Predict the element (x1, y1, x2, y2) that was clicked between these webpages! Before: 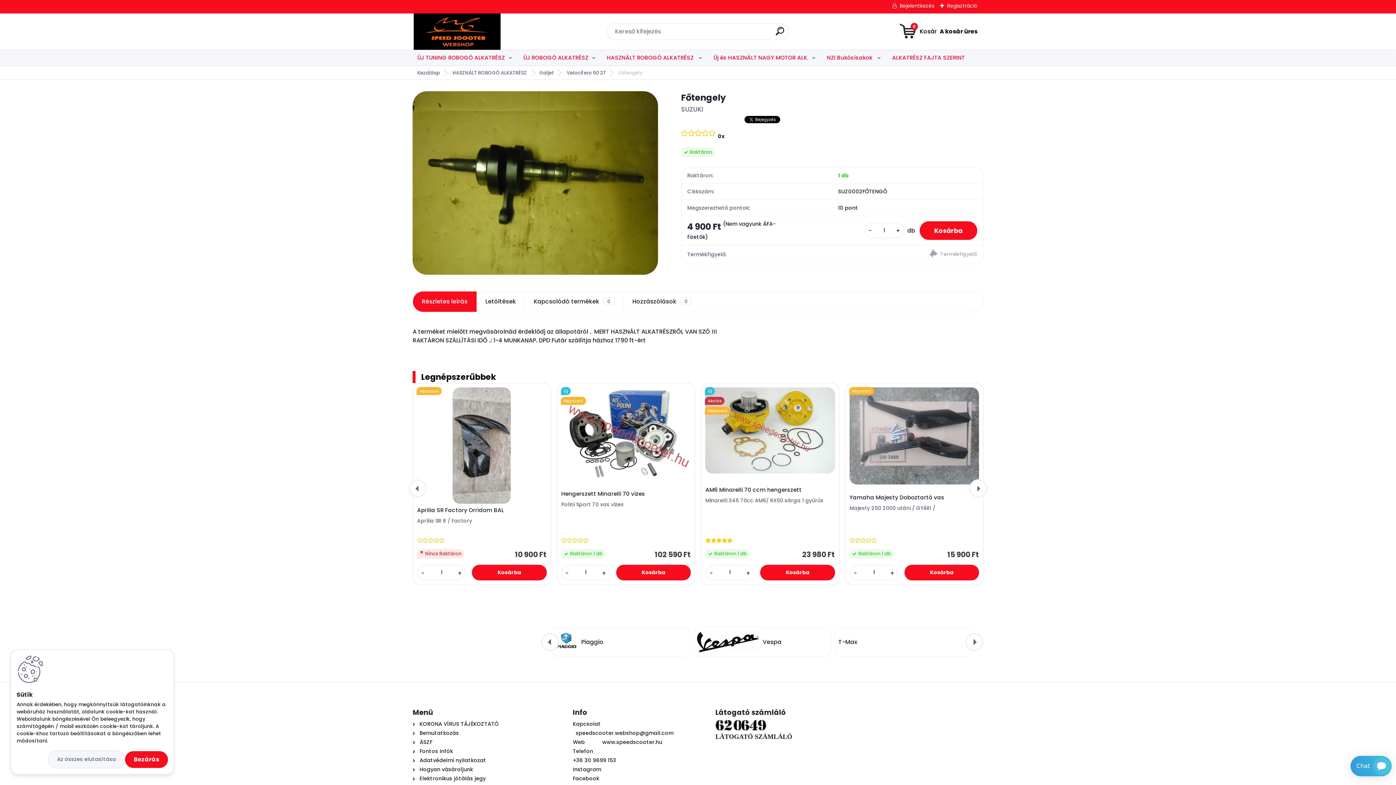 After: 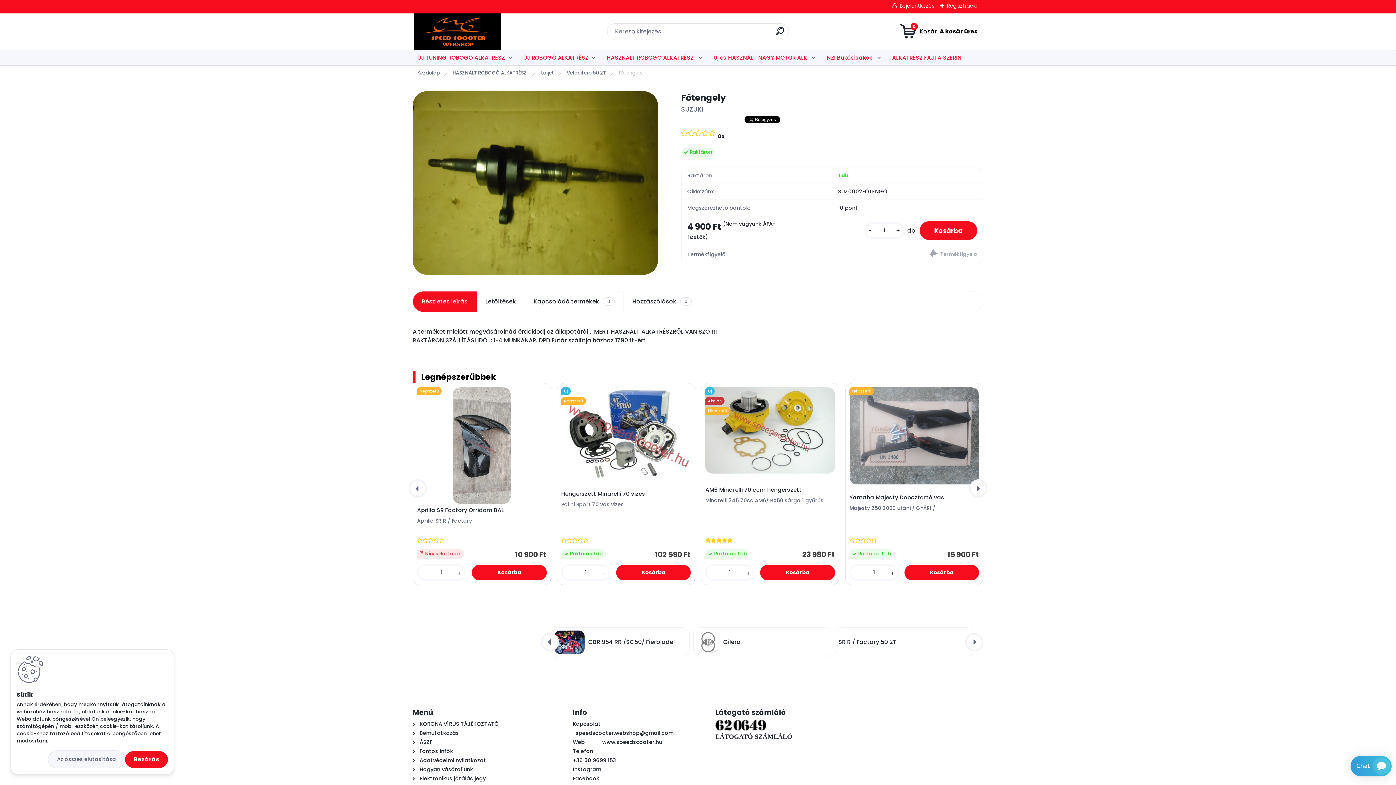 Action: label: Elektronikus jótálás jegy bbox: (419, 775, 485, 782)